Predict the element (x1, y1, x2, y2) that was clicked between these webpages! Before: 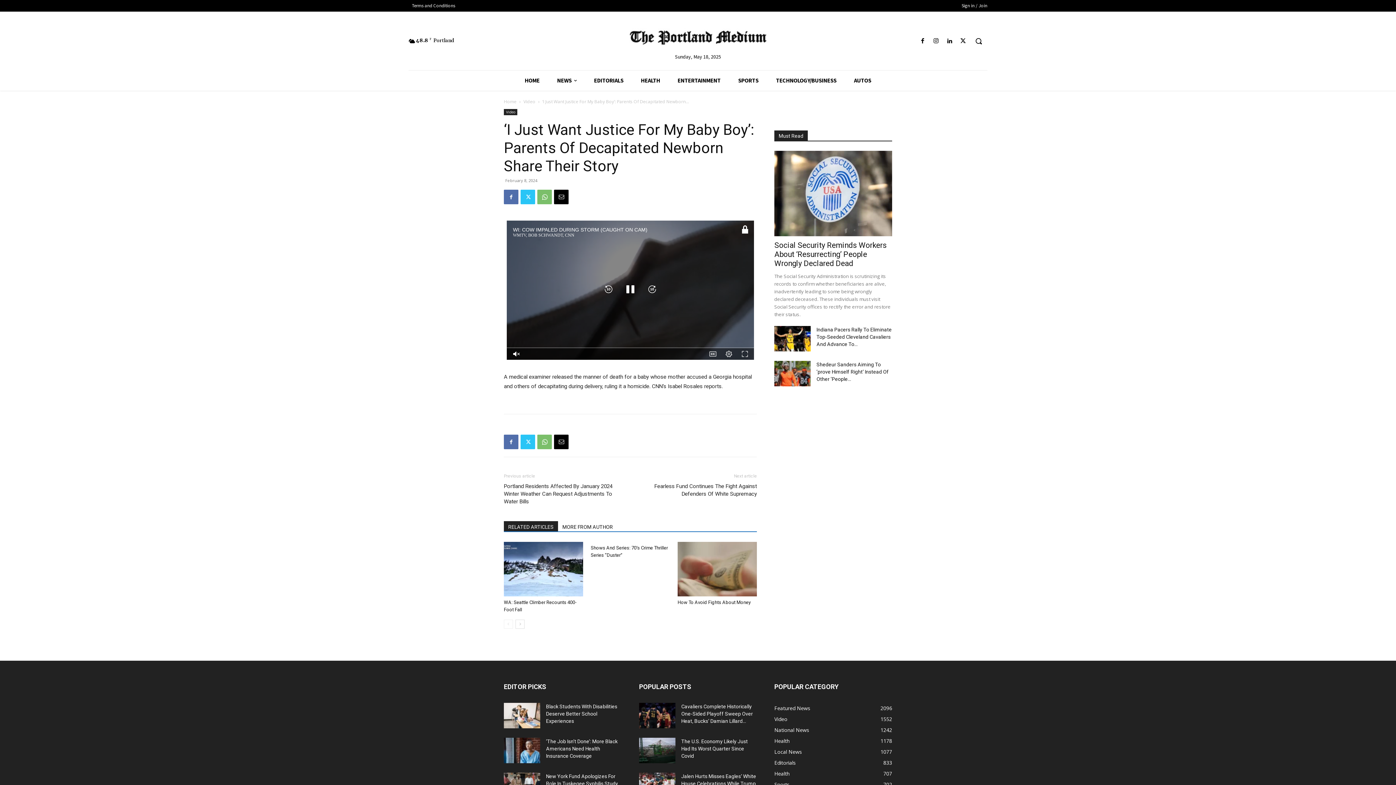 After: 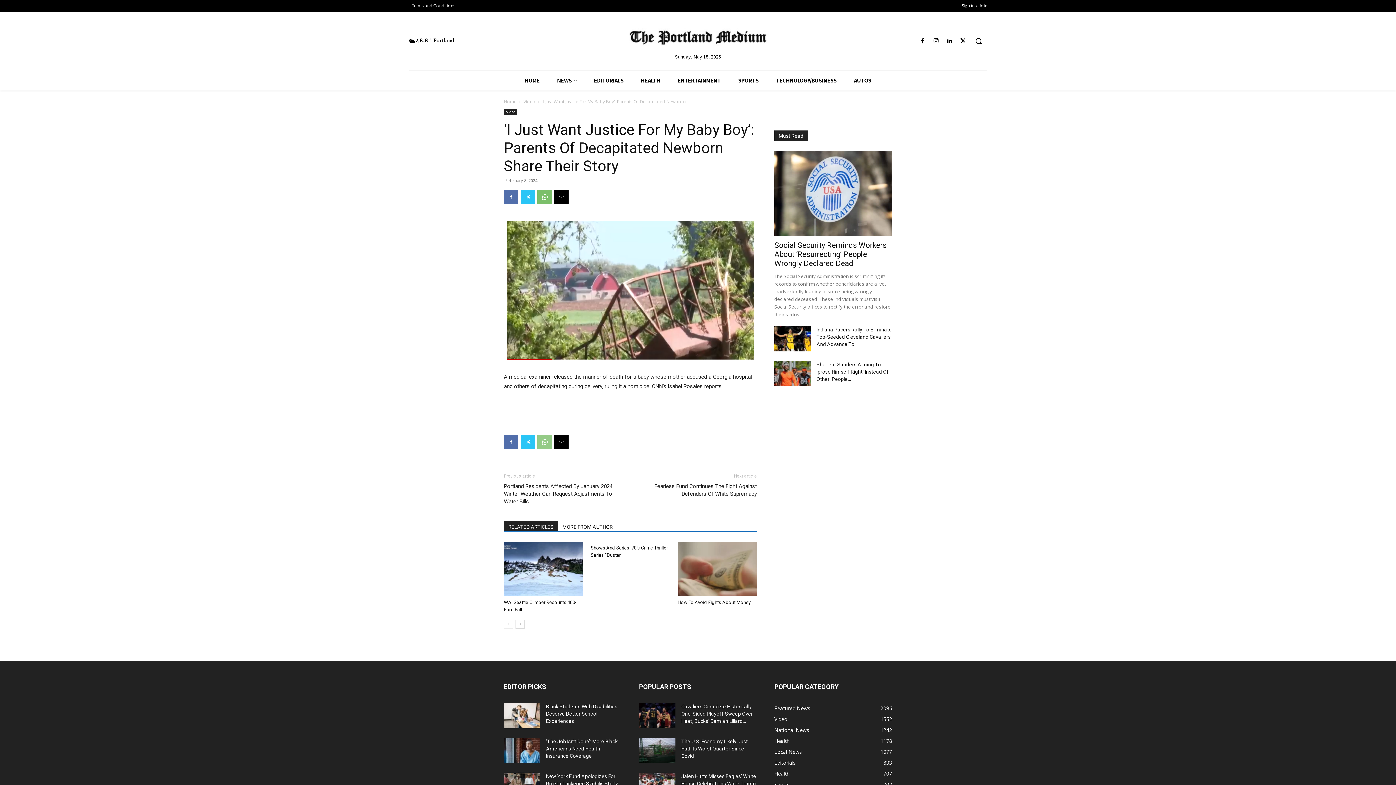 Action: bbox: (537, 435, 552, 449)